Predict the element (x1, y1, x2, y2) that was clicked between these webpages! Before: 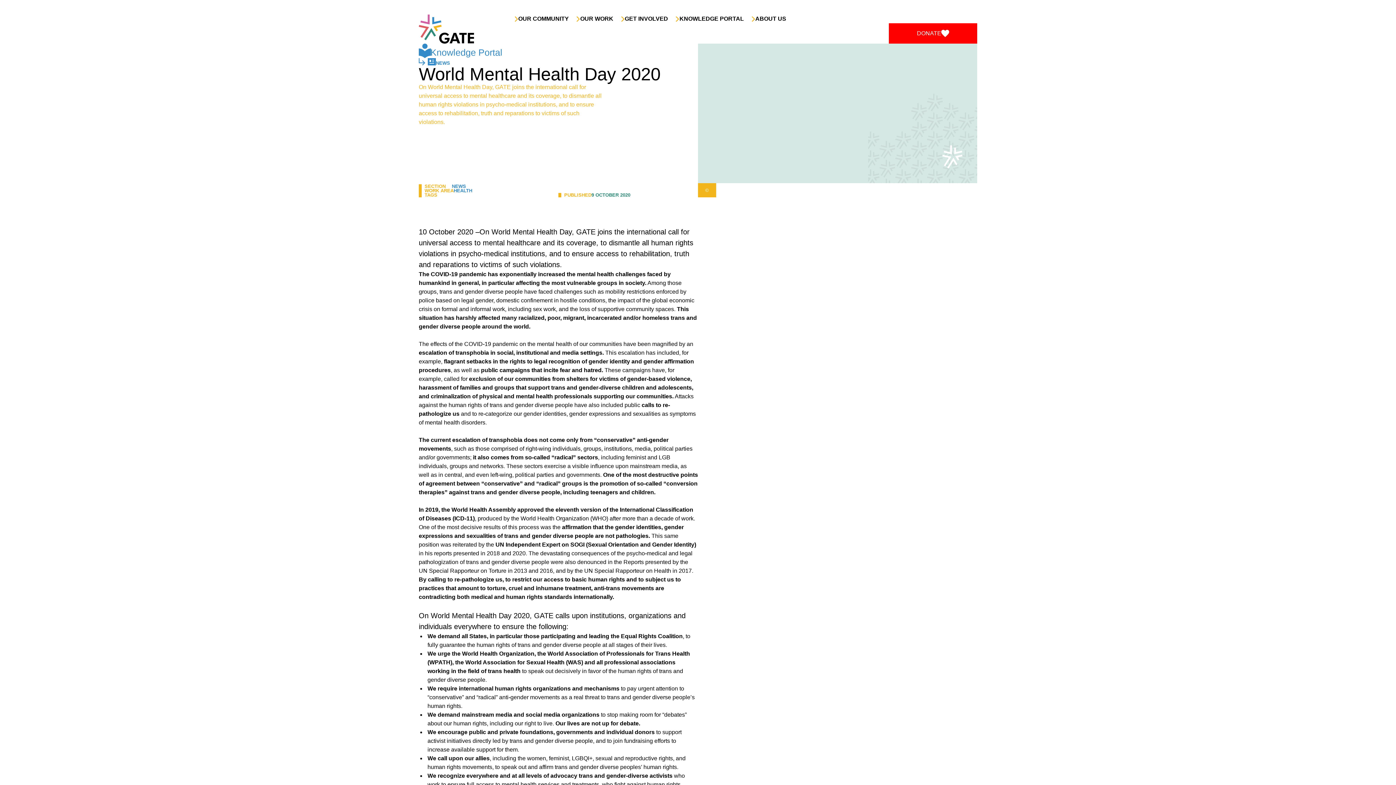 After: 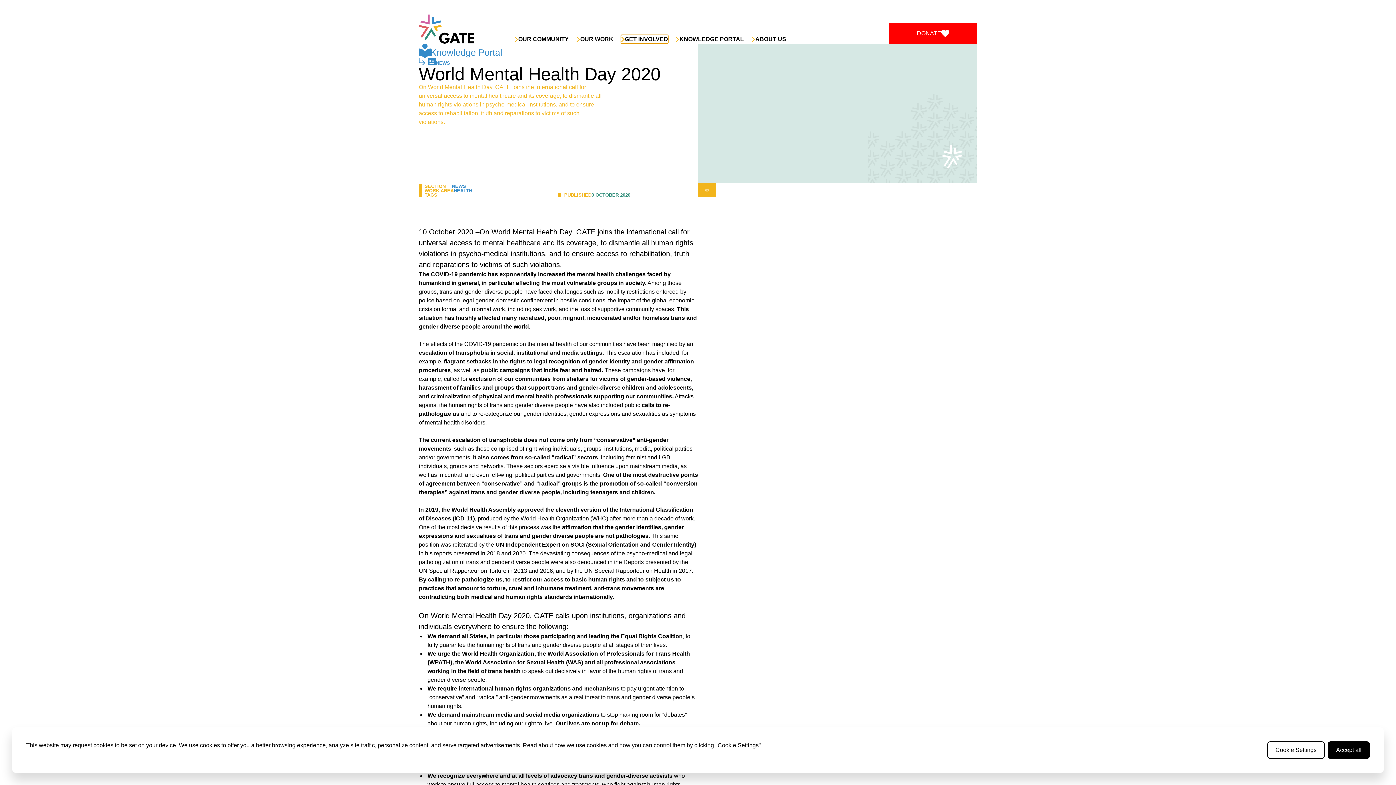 Action: label: GET INVOLVED bbox: (620, 14, 668, 23)